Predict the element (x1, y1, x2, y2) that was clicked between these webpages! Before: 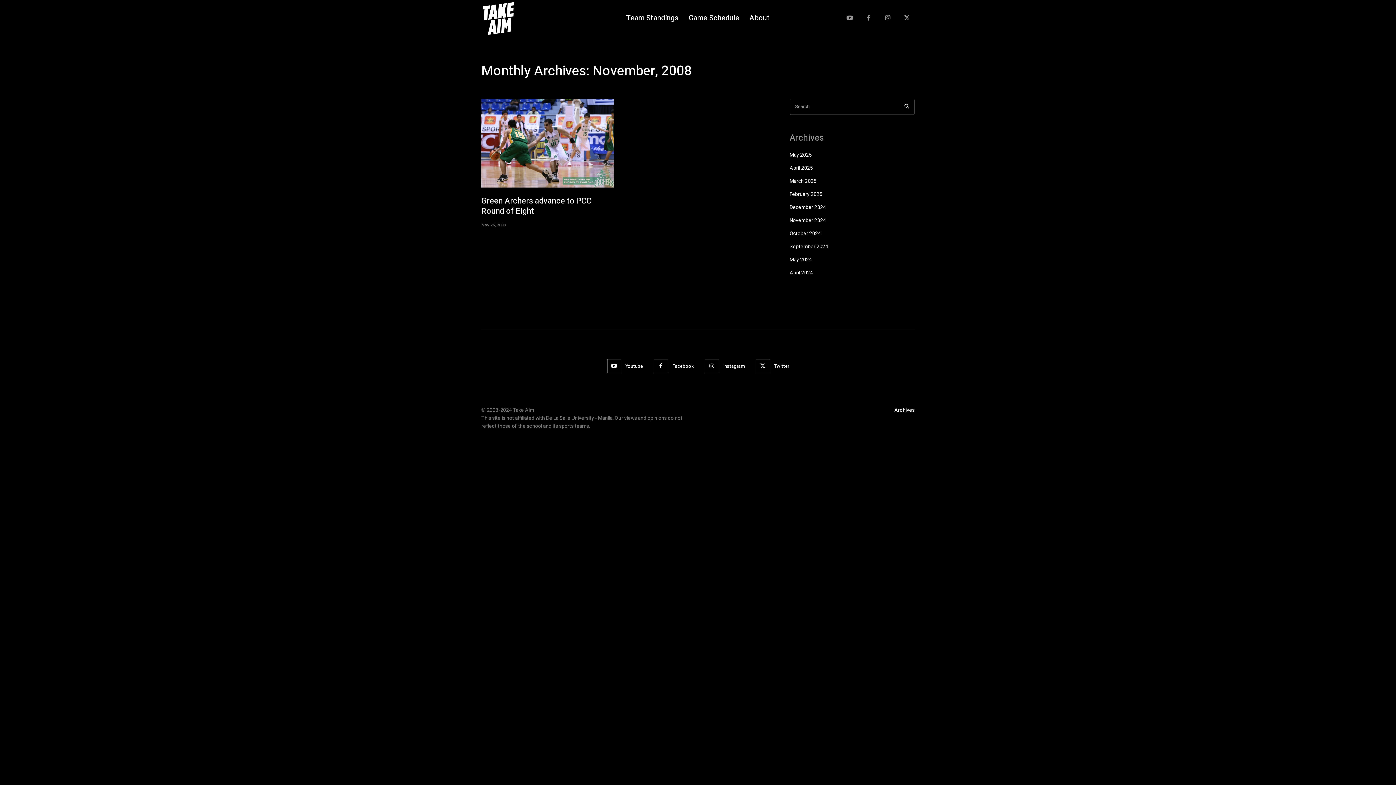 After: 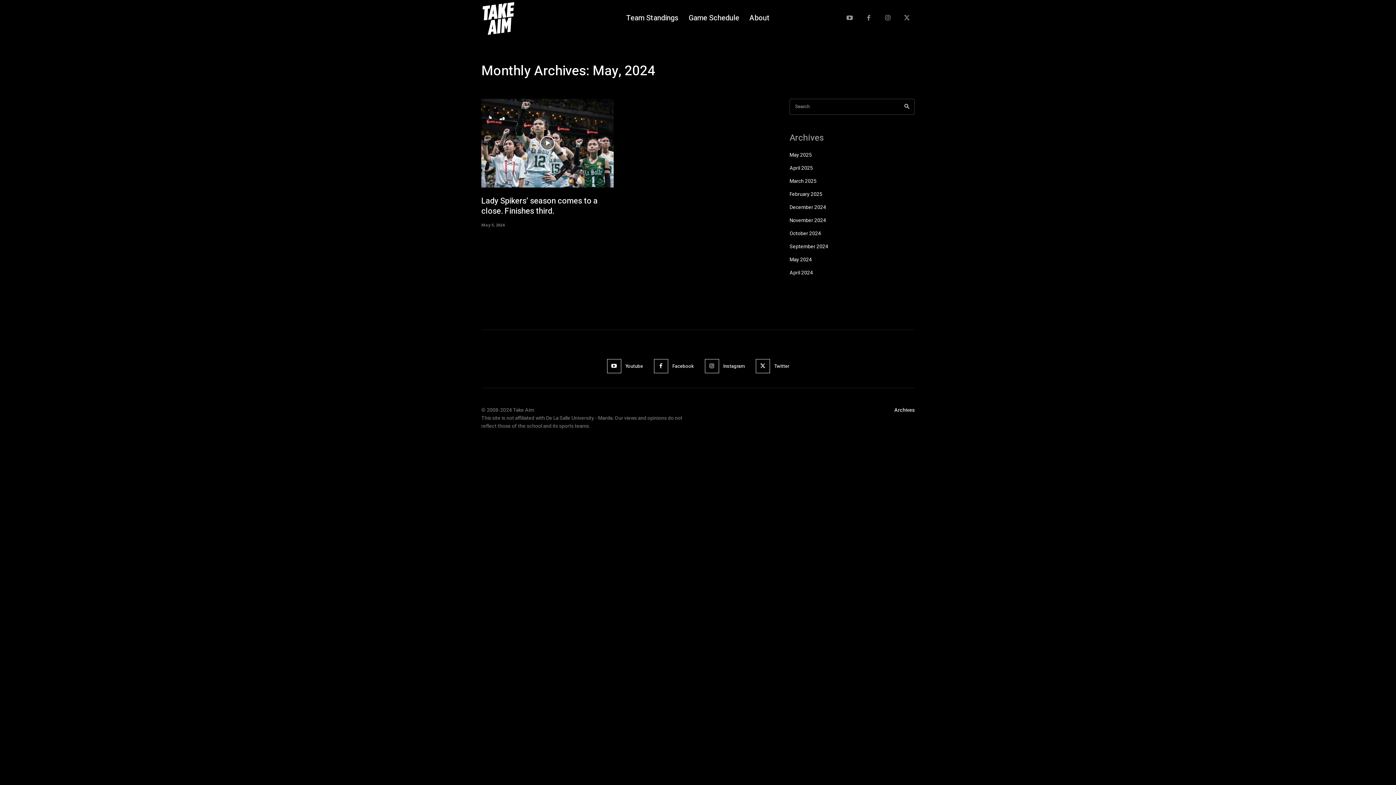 Action: bbox: (789, 256, 914, 263) label: May 2024